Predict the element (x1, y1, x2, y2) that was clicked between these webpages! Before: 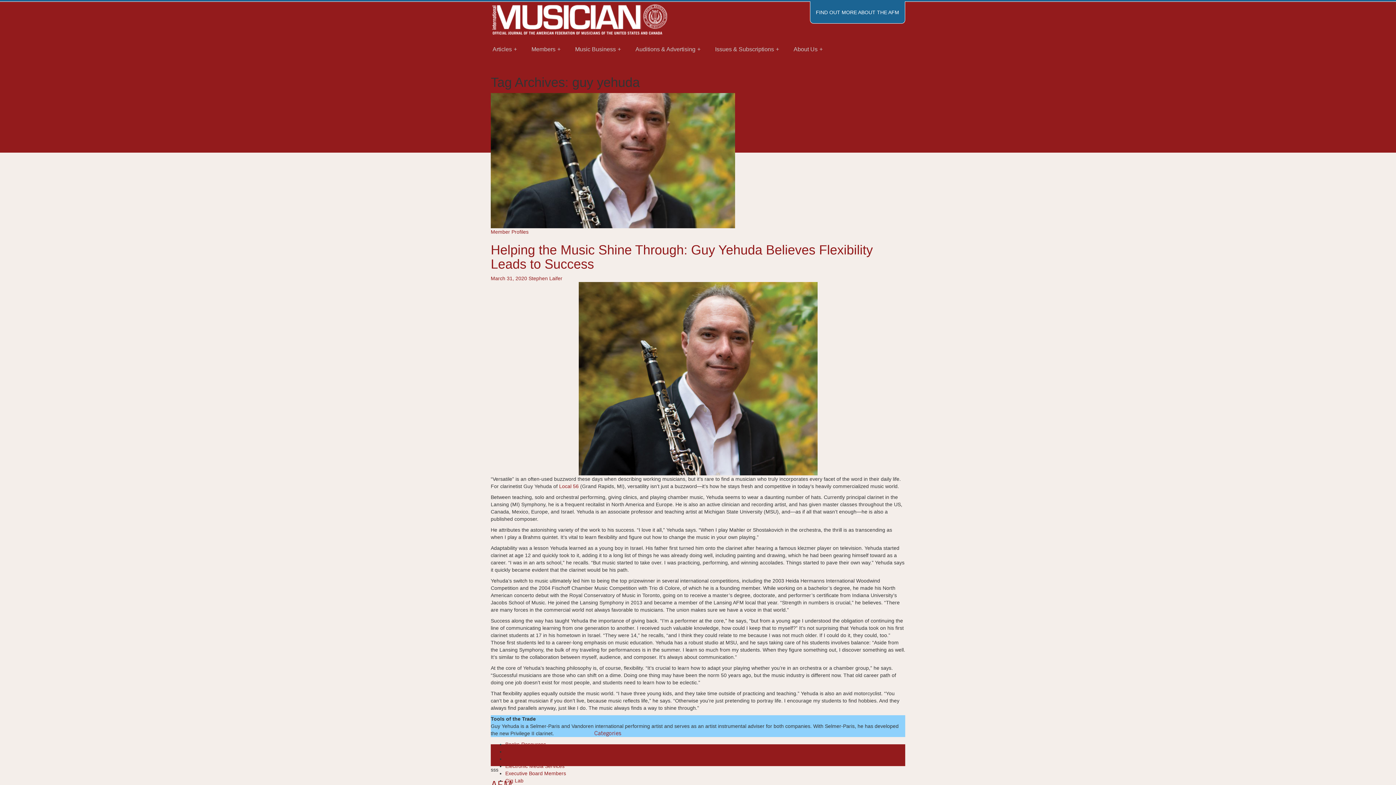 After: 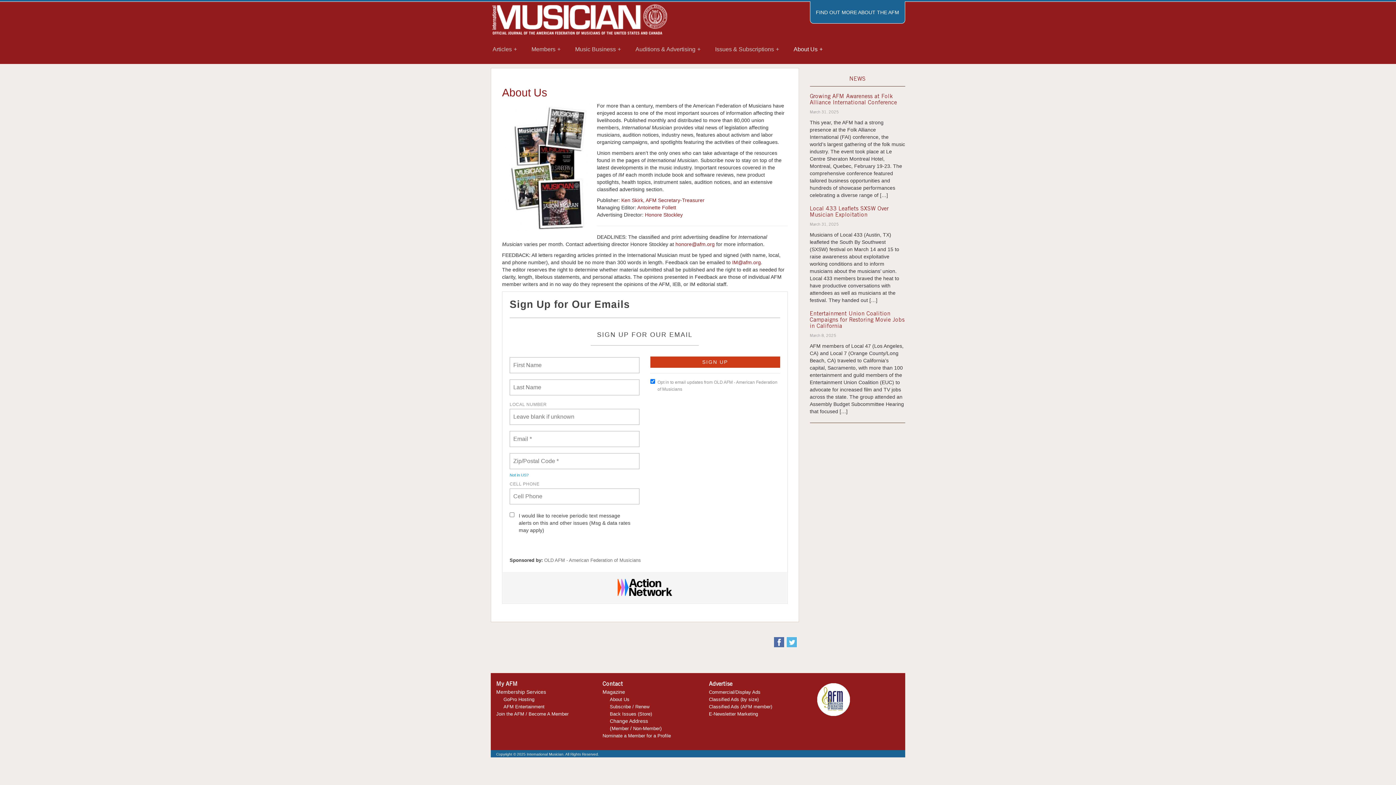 Action: bbox: (786, 42, 830, 56) label: About Us